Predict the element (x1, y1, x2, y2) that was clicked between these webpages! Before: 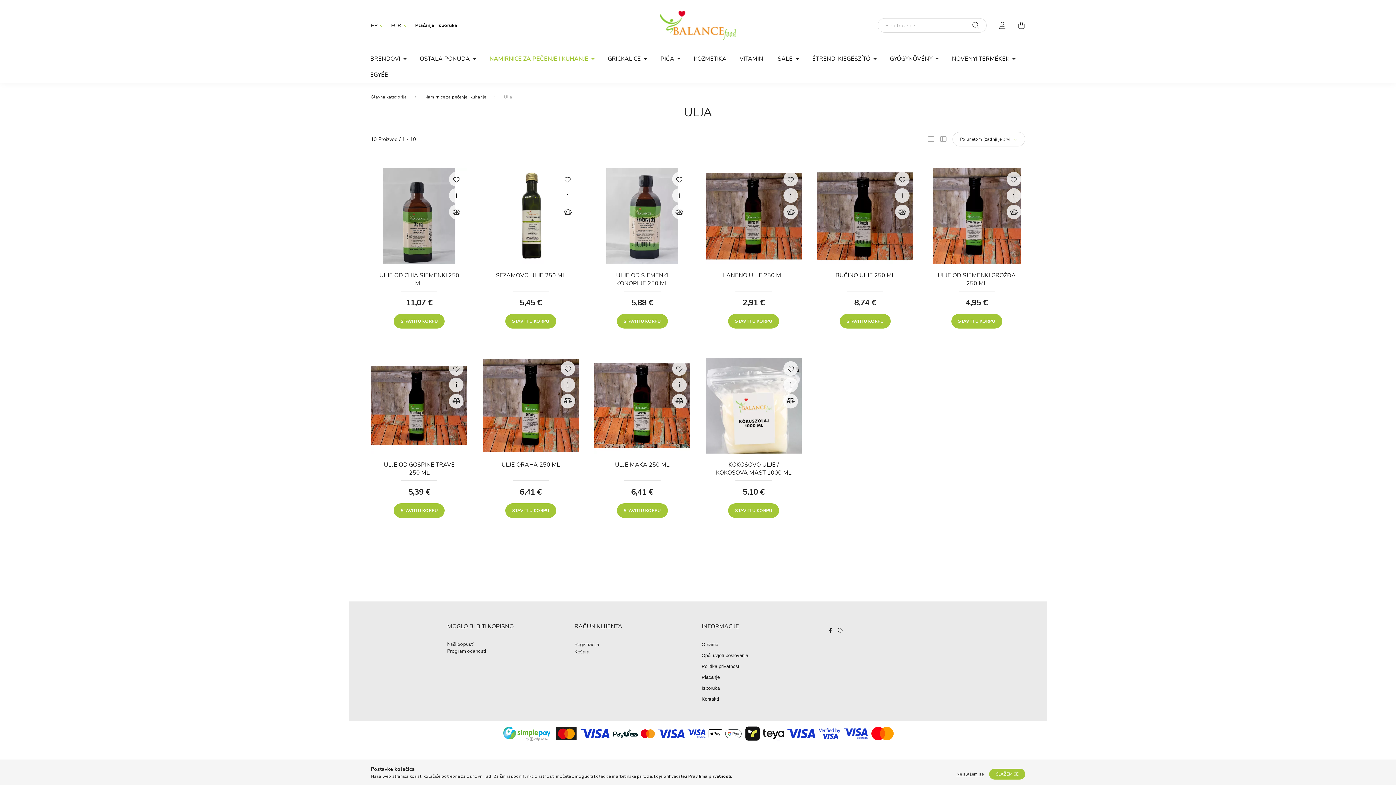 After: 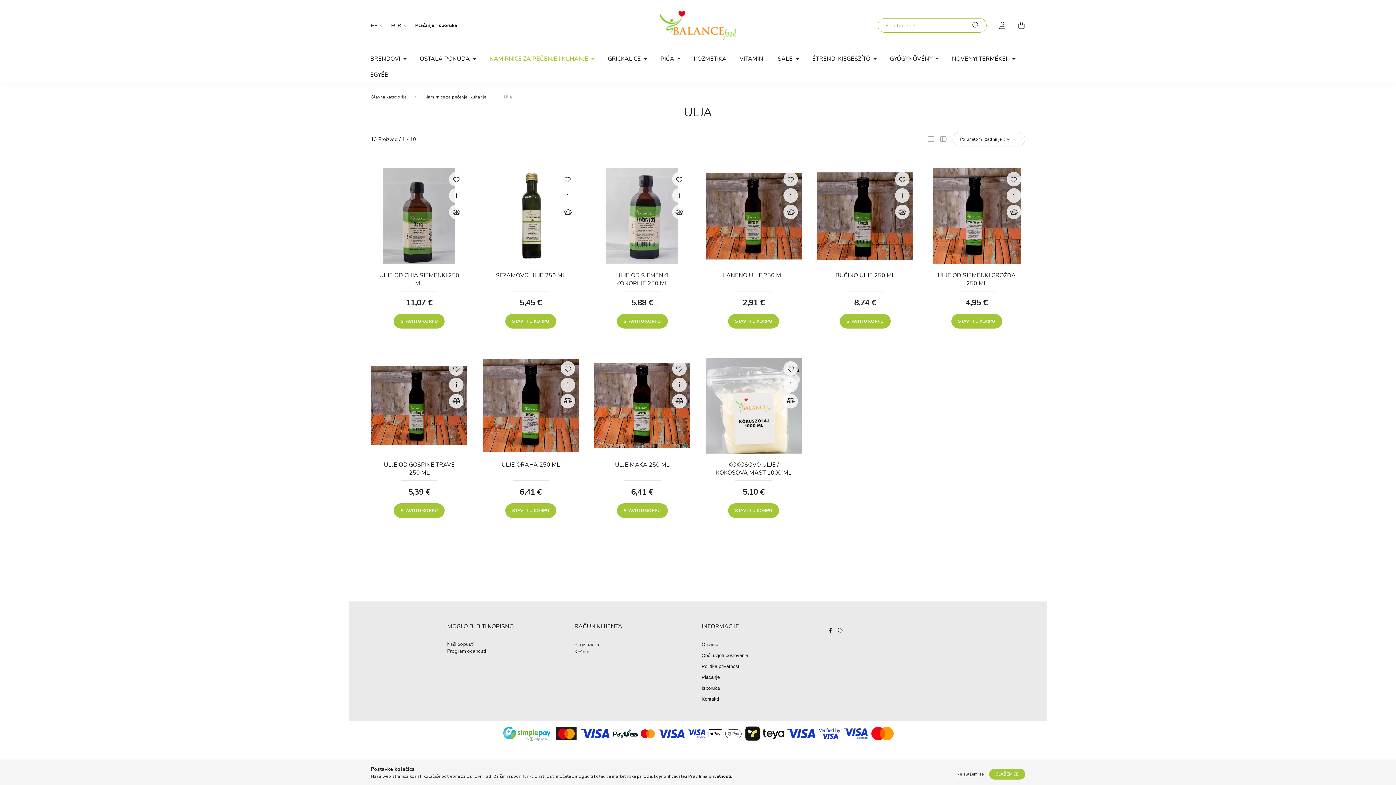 Action: bbox: (972, 18, 979, 32) label: Trazenje